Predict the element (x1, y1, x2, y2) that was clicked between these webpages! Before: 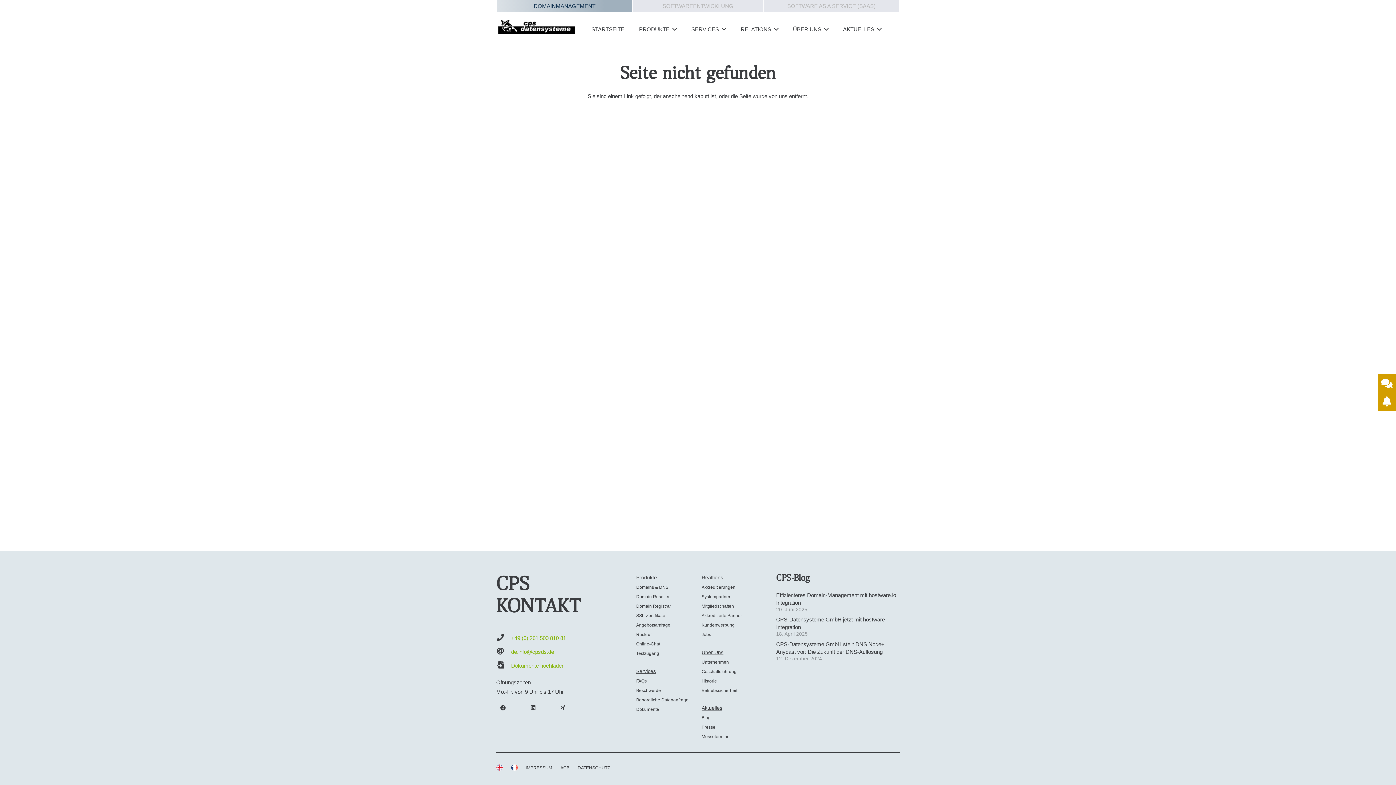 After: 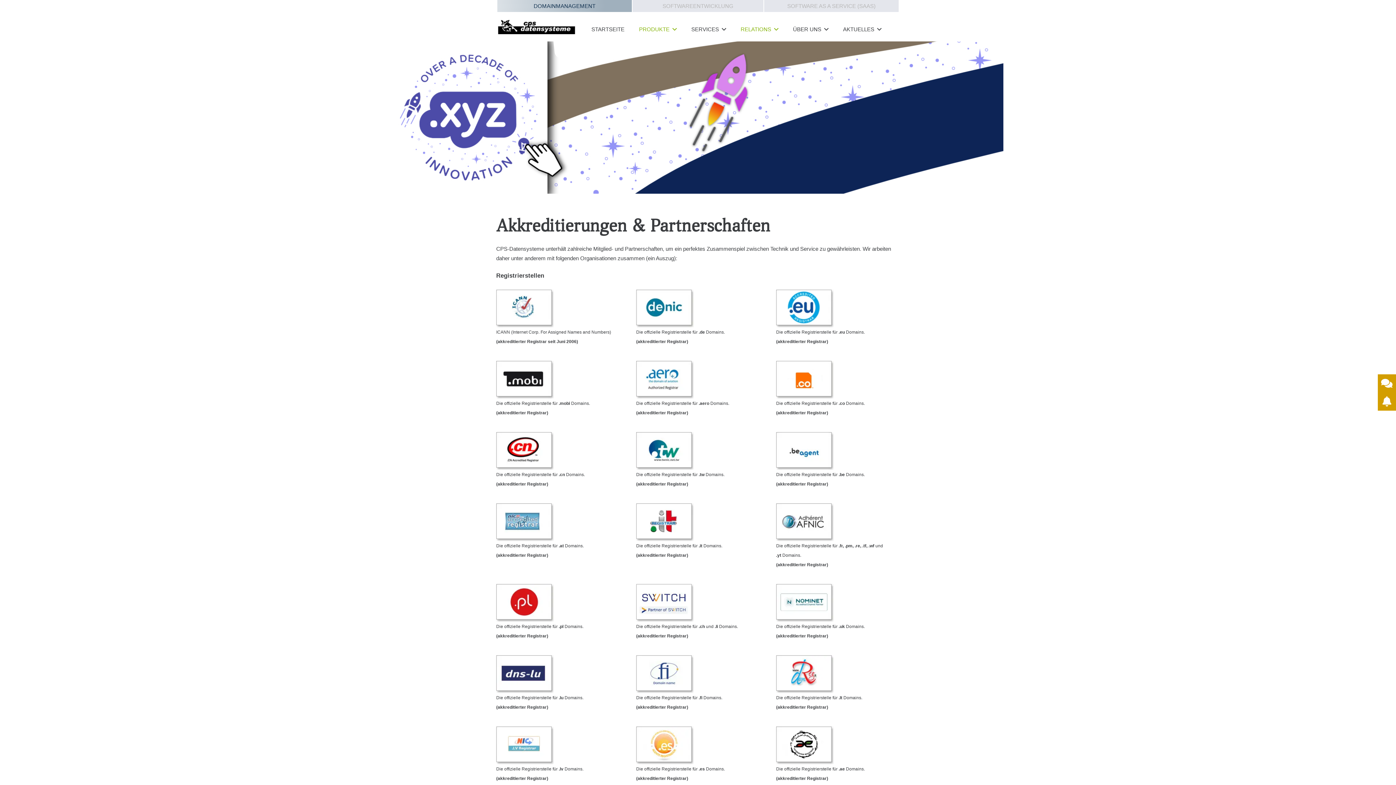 Action: label: RELATIONS bbox: (733, 14, 785, 44)